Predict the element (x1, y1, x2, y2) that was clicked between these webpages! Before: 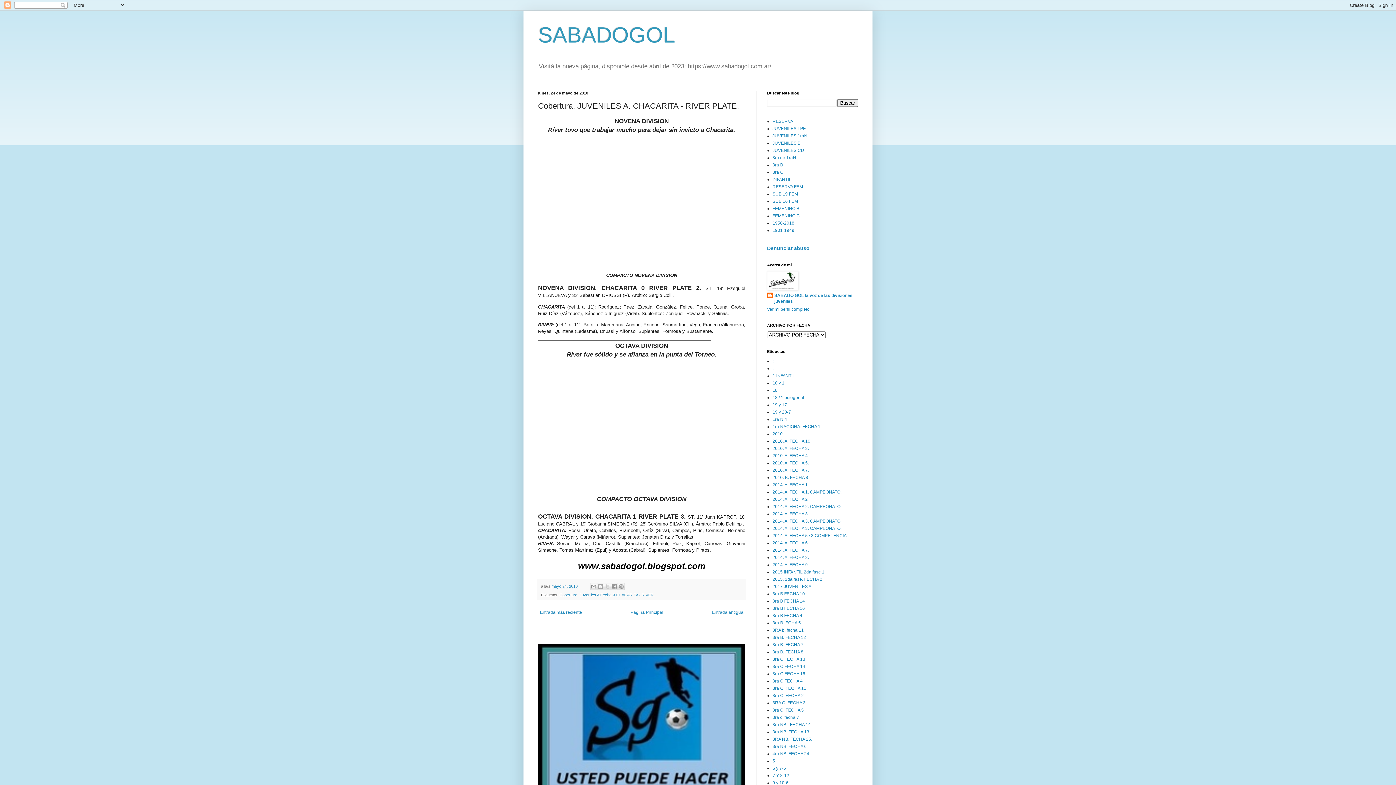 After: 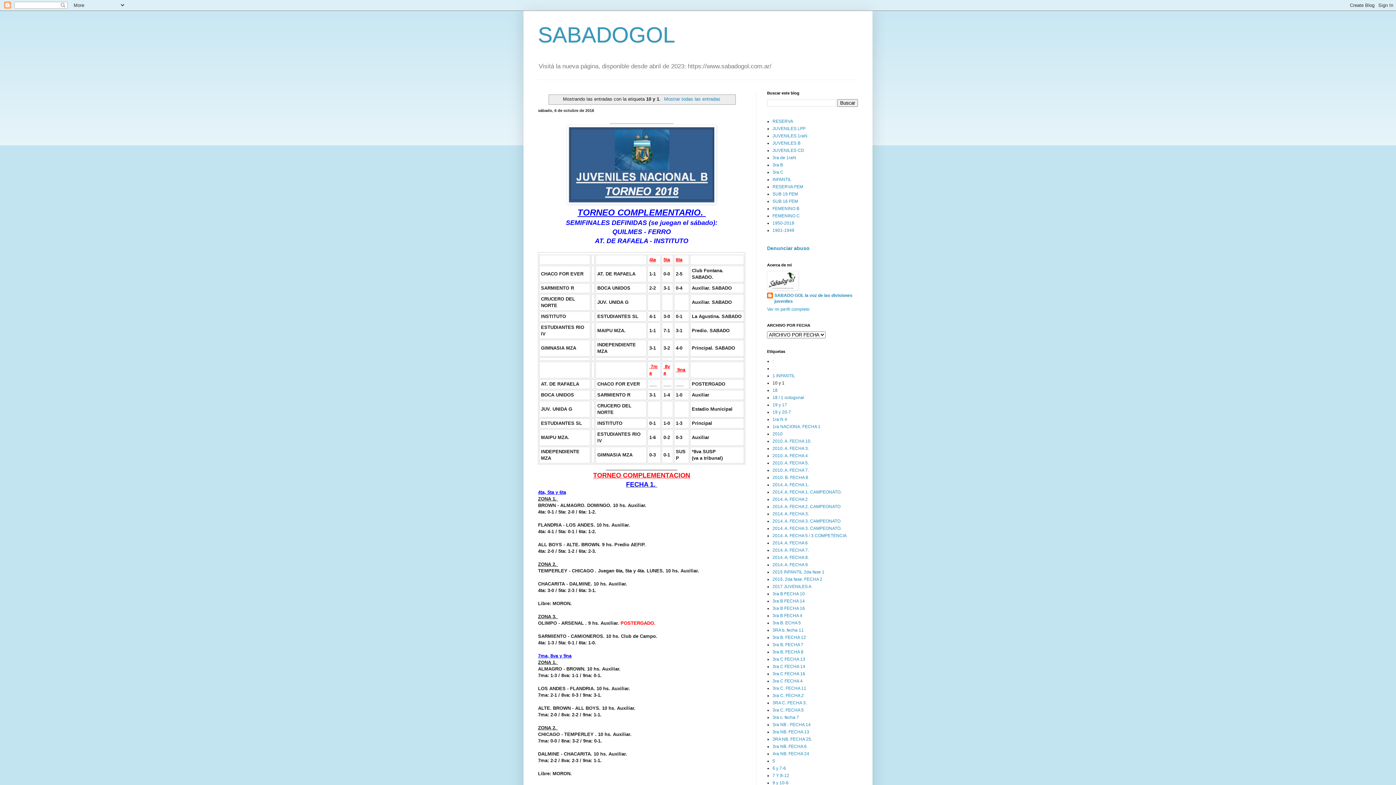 Action: label: 10 y 1 bbox: (772, 380, 784, 385)